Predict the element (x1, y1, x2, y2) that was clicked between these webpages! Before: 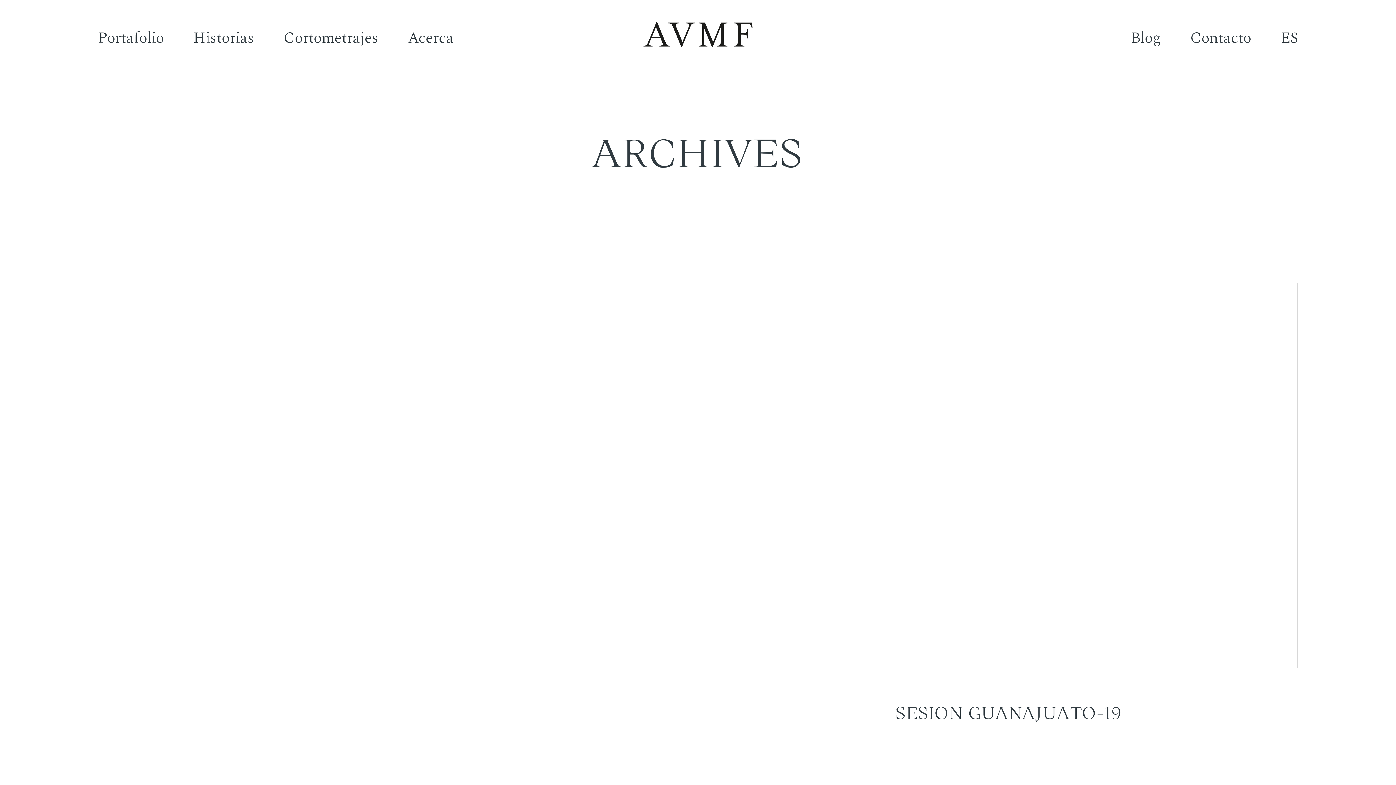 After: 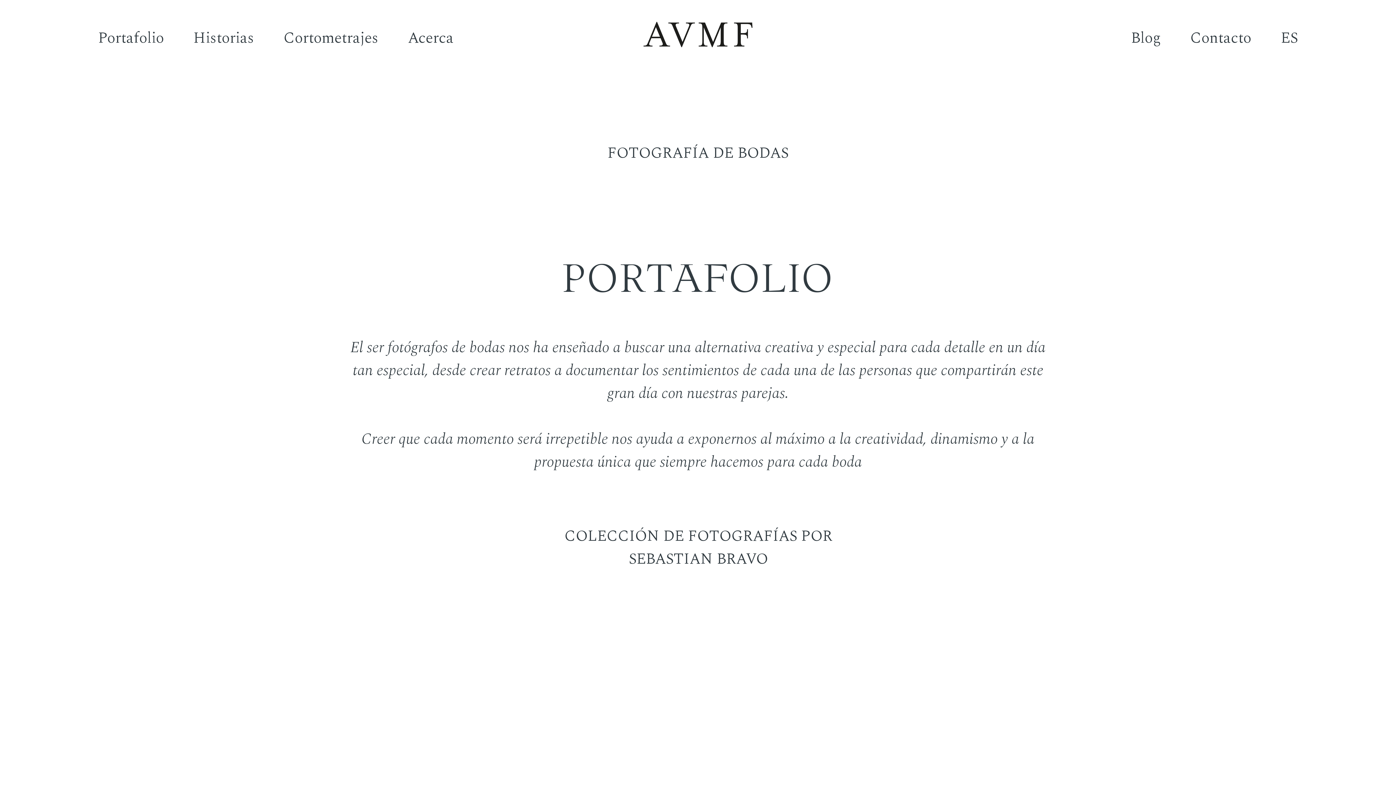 Action: label: Portafolio bbox: (98, 26, 164, 49)